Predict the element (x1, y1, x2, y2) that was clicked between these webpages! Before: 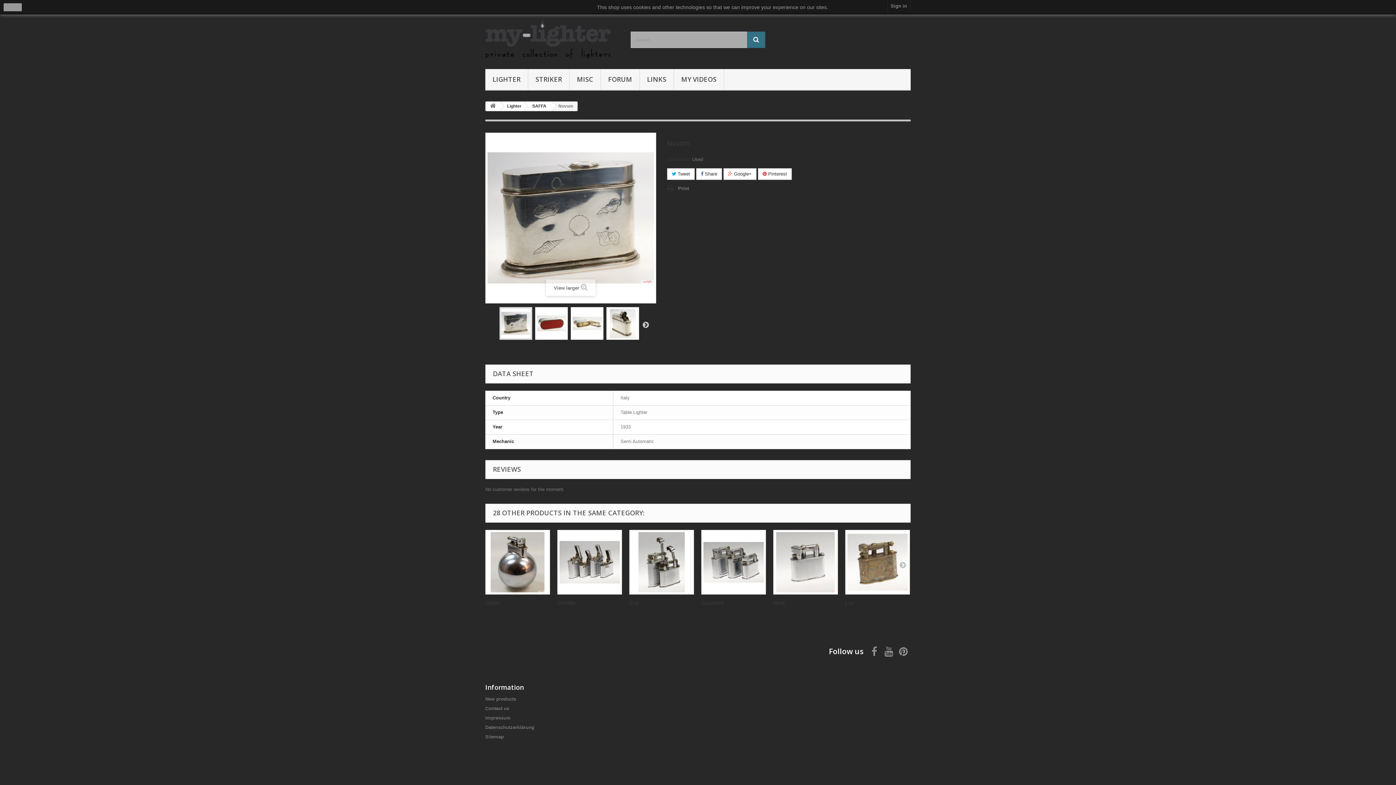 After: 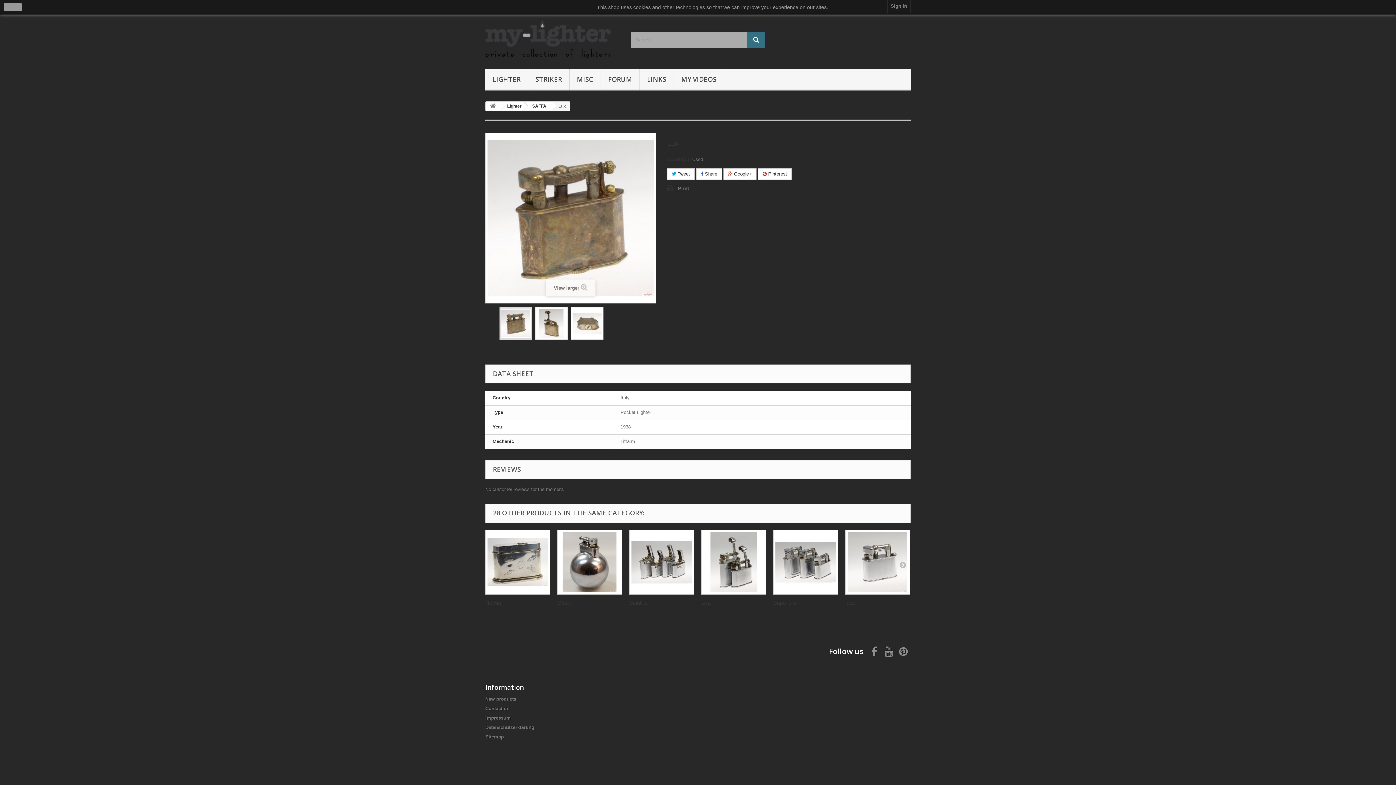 Action: bbox: (845, 530, 910, 594)